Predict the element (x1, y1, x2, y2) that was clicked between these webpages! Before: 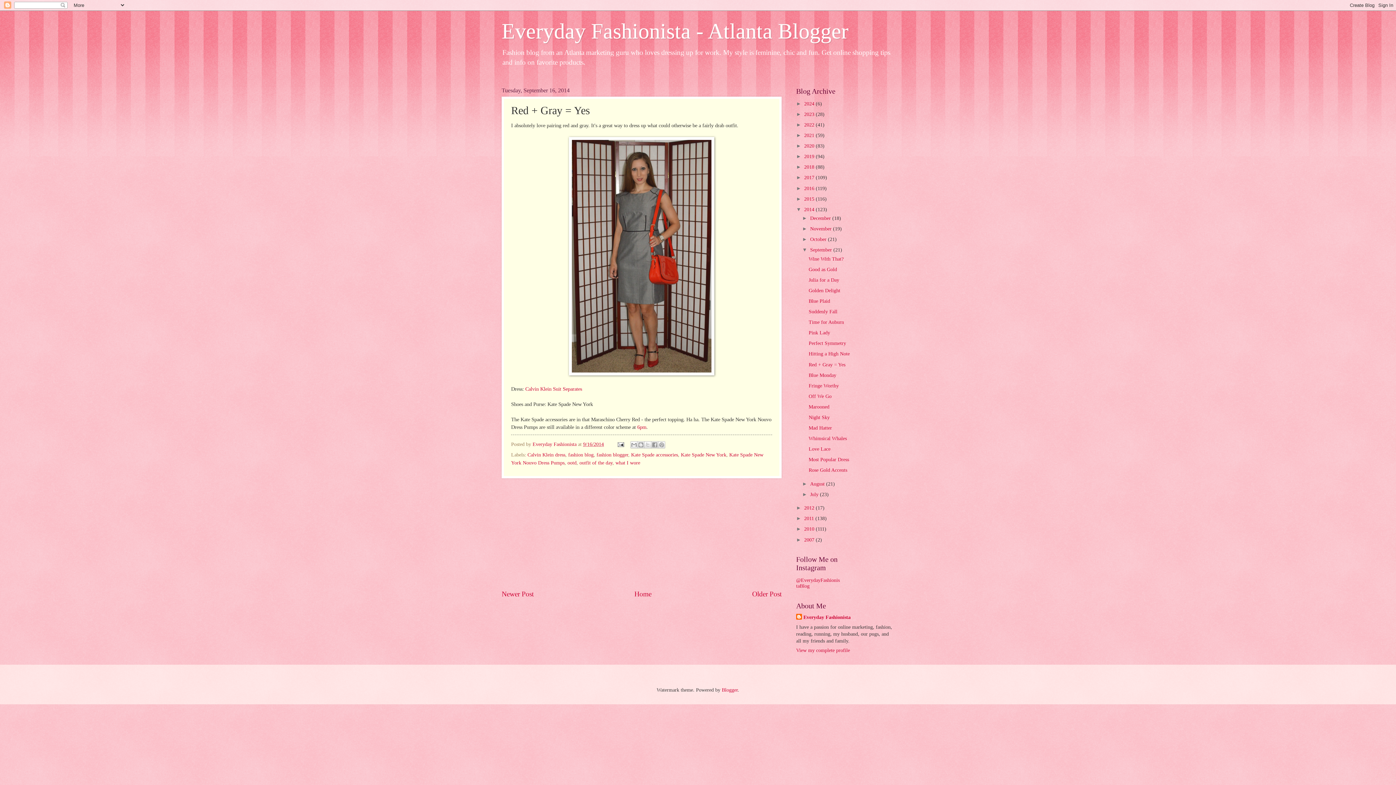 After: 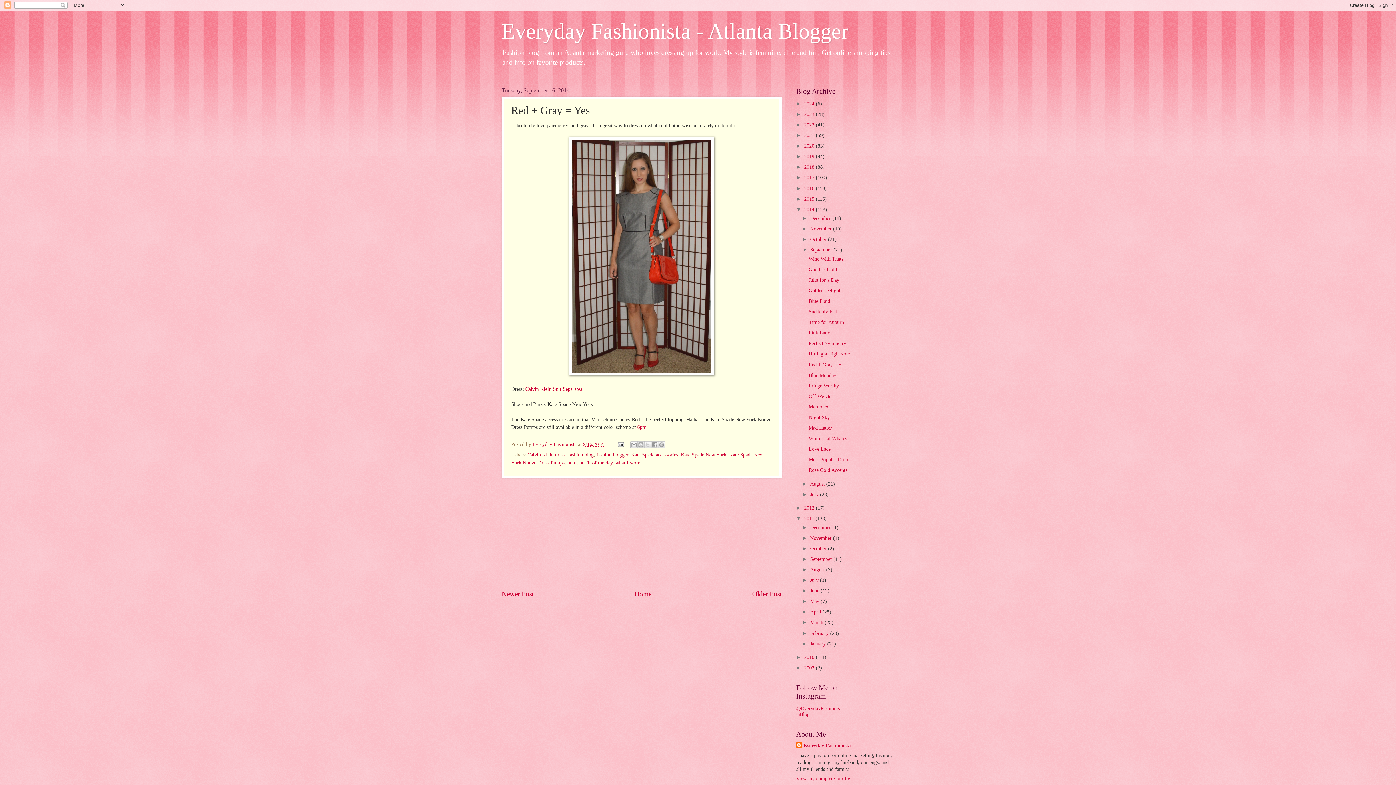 Action: label: ►   bbox: (796, 516, 804, 521)